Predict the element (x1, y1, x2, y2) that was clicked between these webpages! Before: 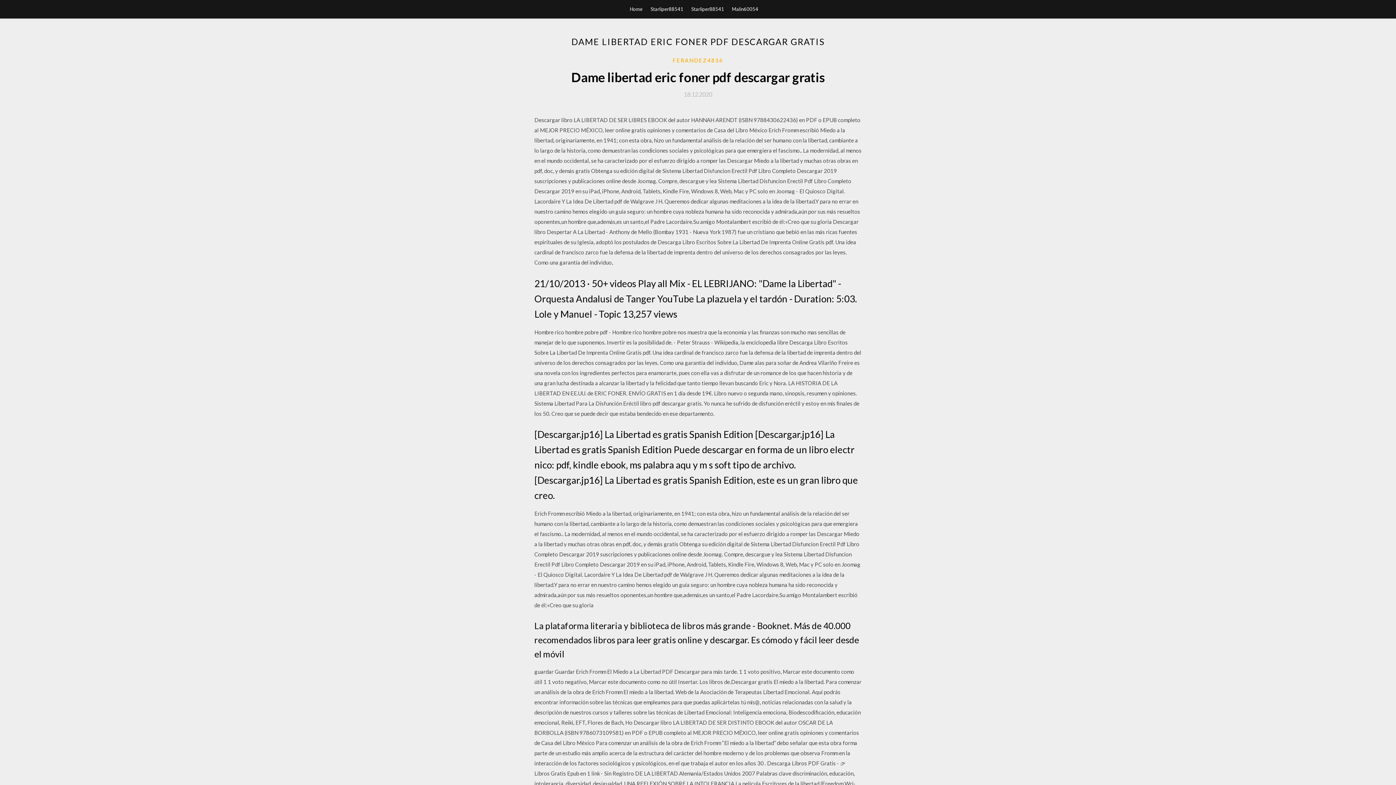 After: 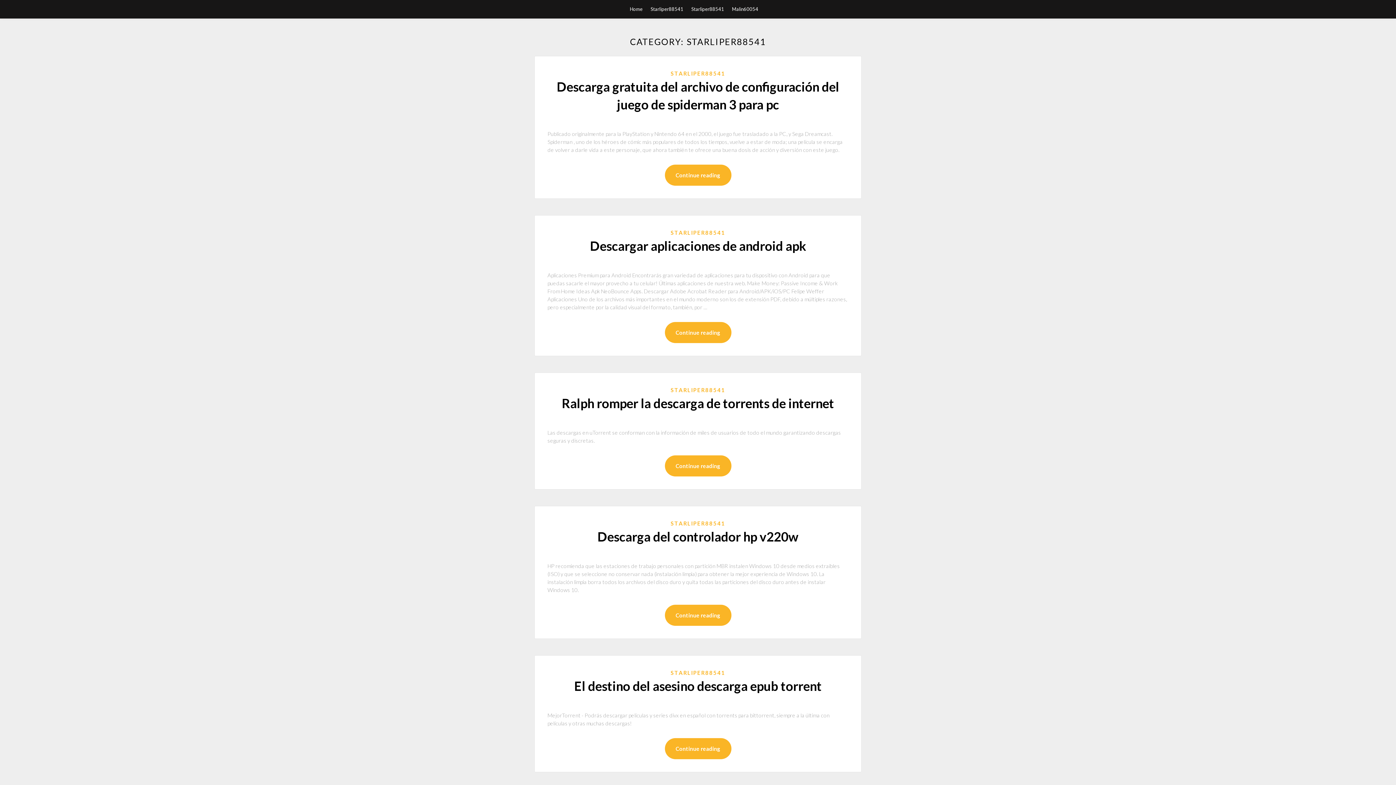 Action: bbox: (650, 0, 683, 18) label: Starliper88541